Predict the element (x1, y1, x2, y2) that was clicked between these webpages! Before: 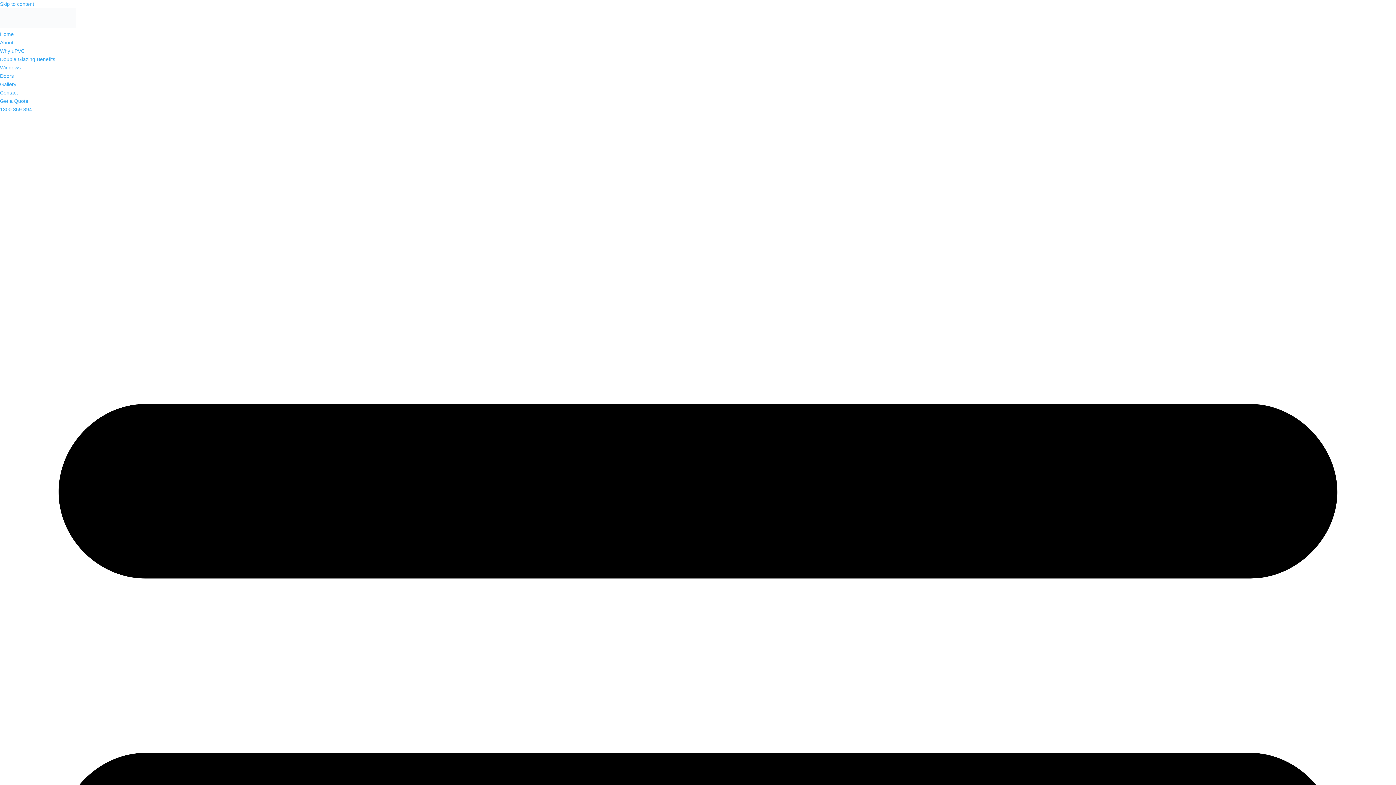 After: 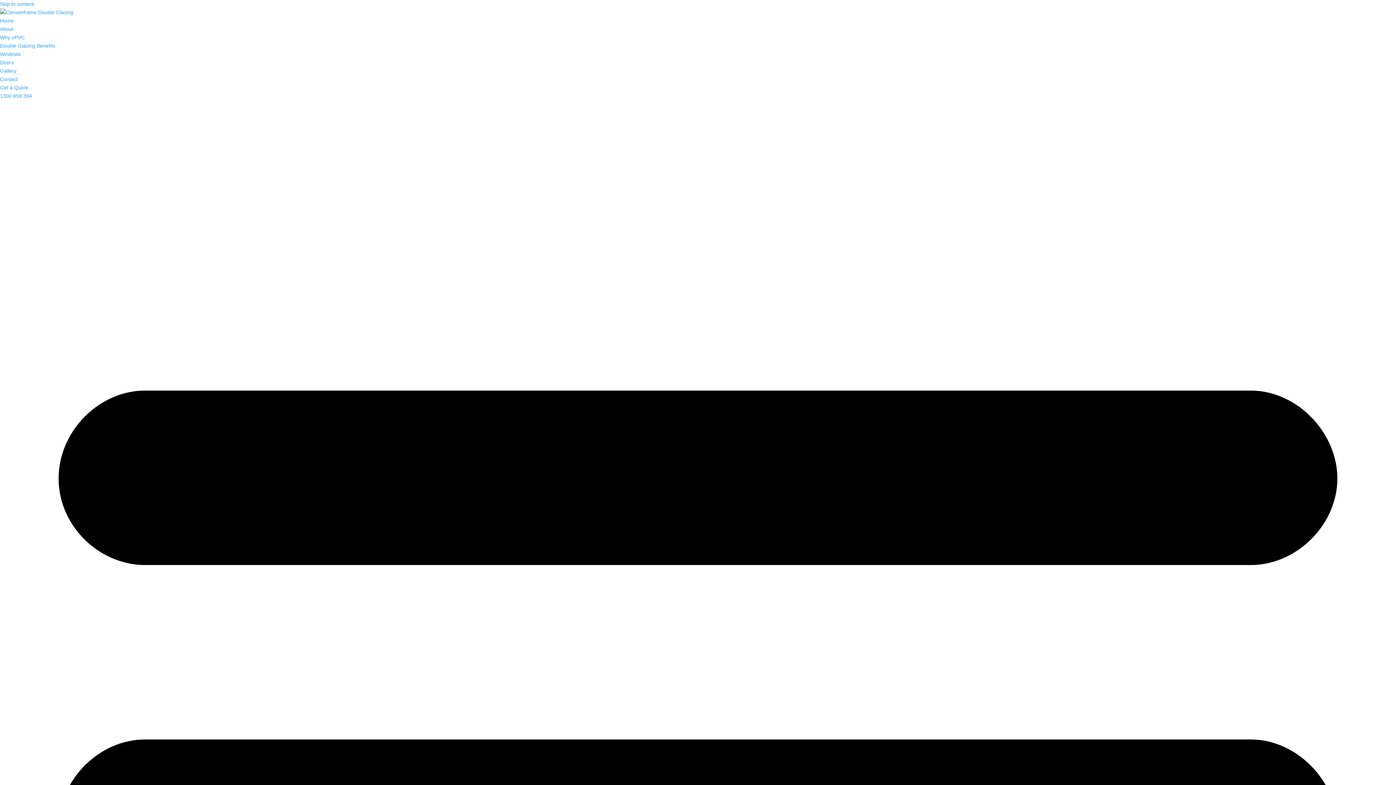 Action: label: Skip to content bbox: (0, 1, 34, 6)